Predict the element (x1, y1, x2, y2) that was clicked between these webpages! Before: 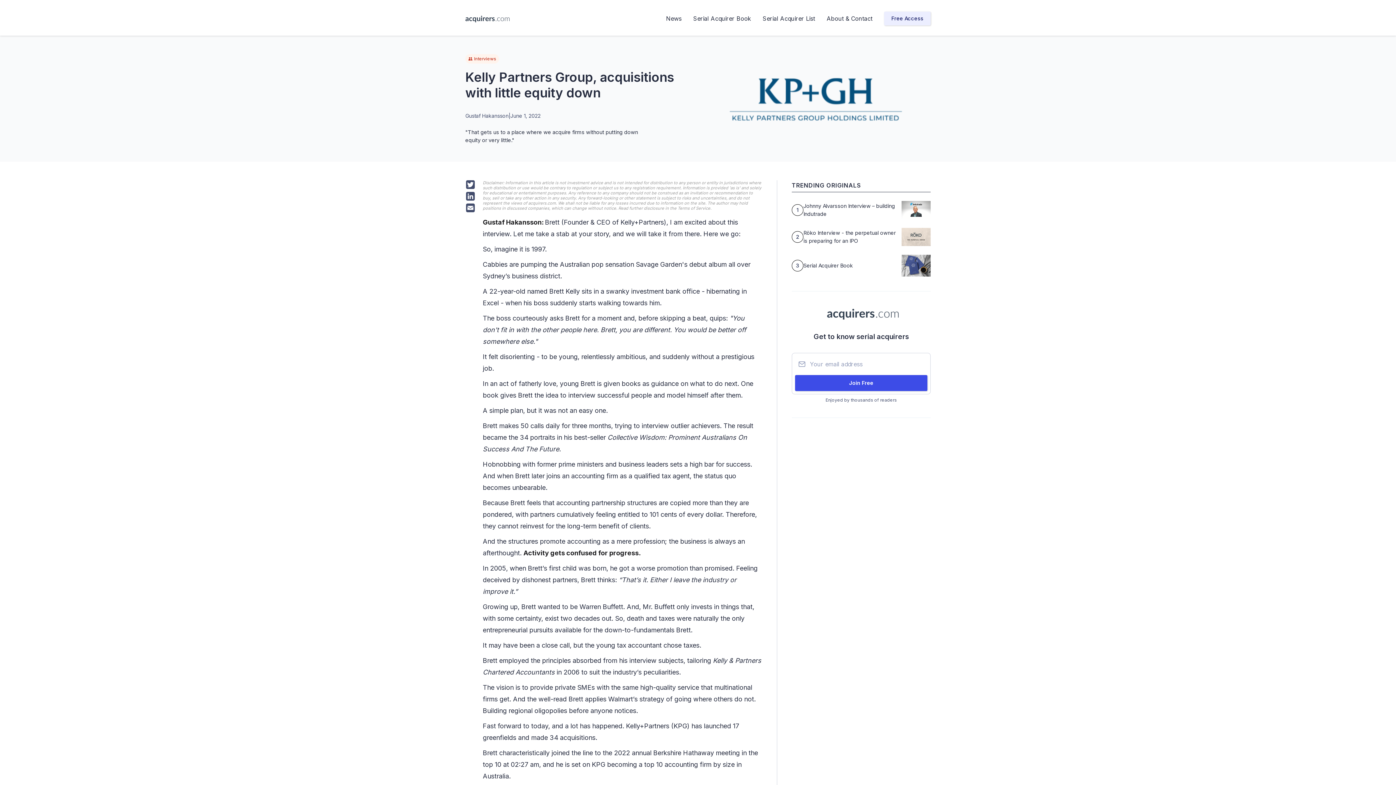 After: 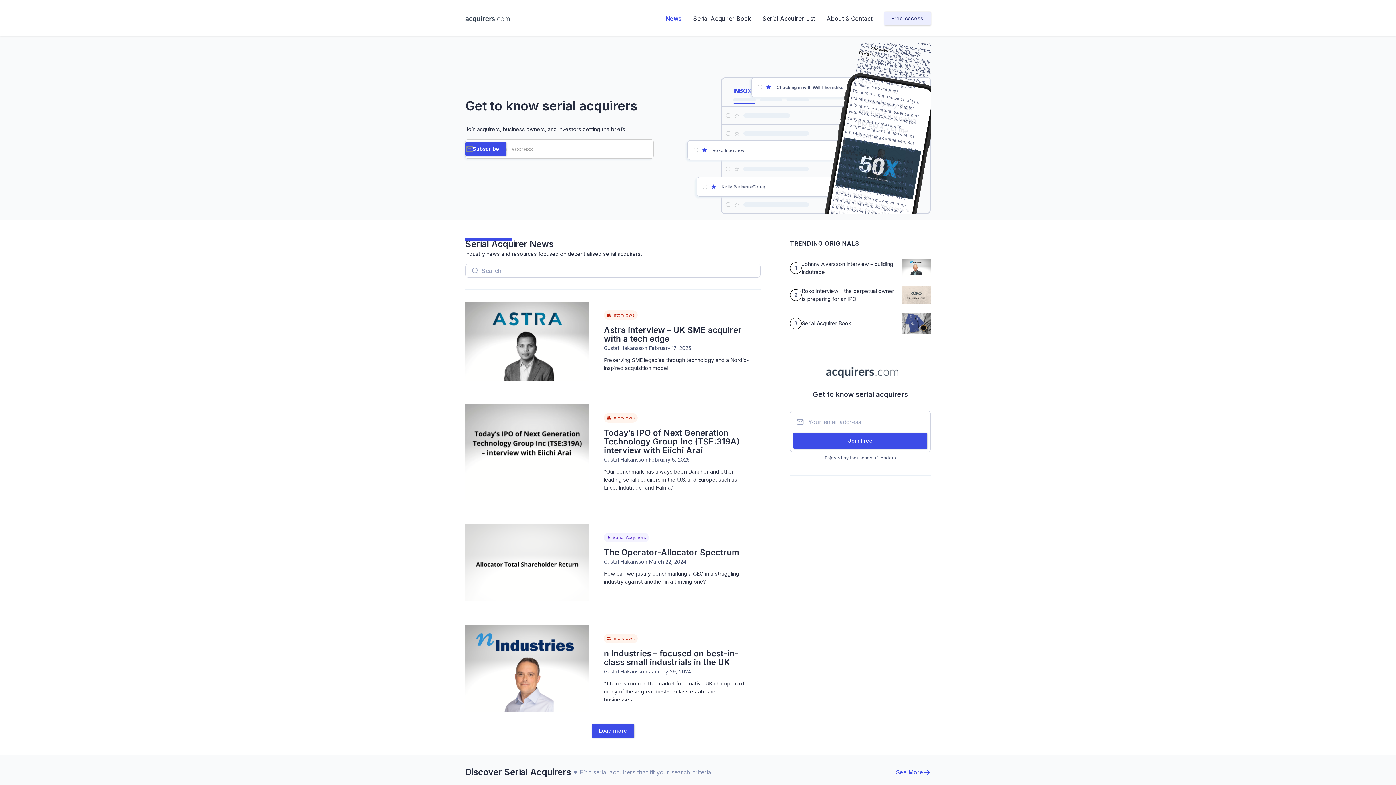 Action: label: home bbox: (465, 9, 516, 26)